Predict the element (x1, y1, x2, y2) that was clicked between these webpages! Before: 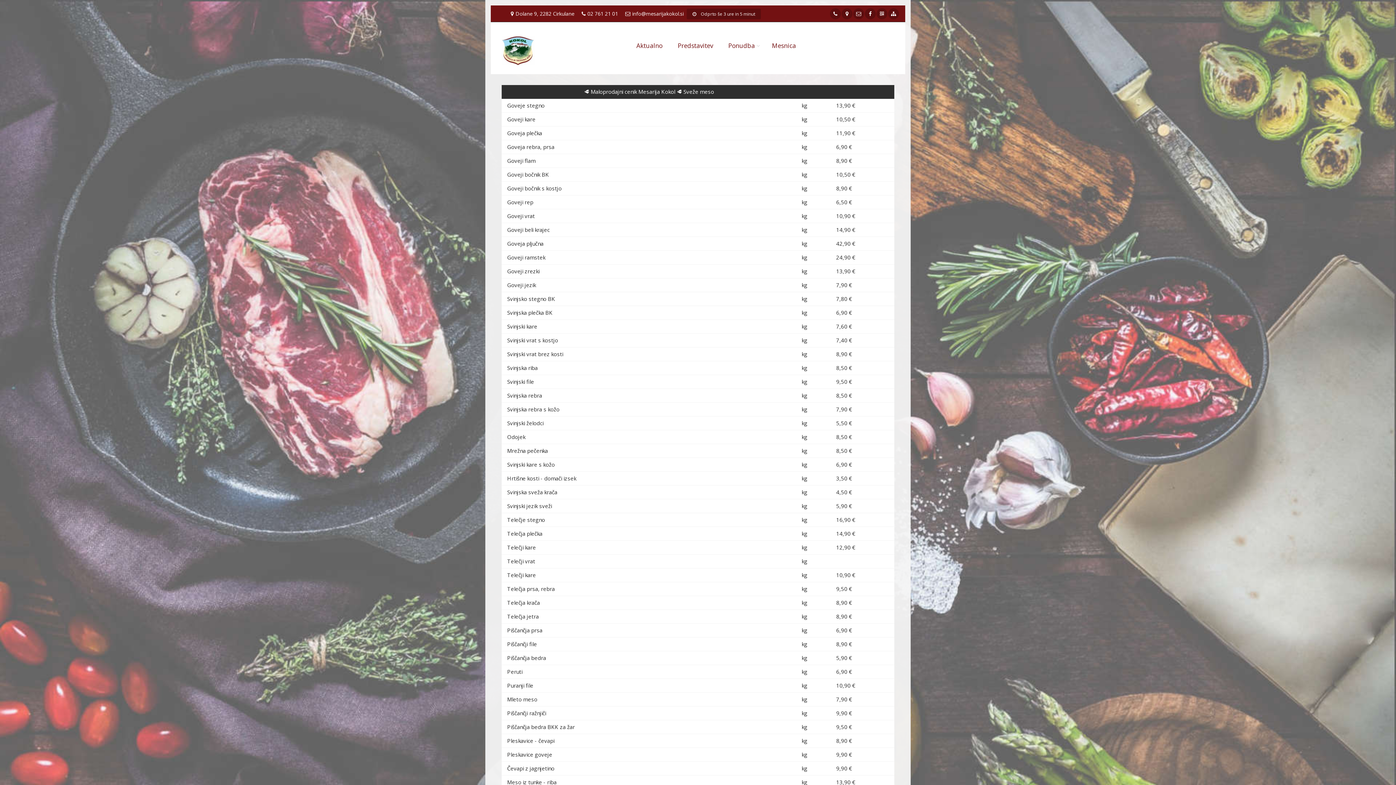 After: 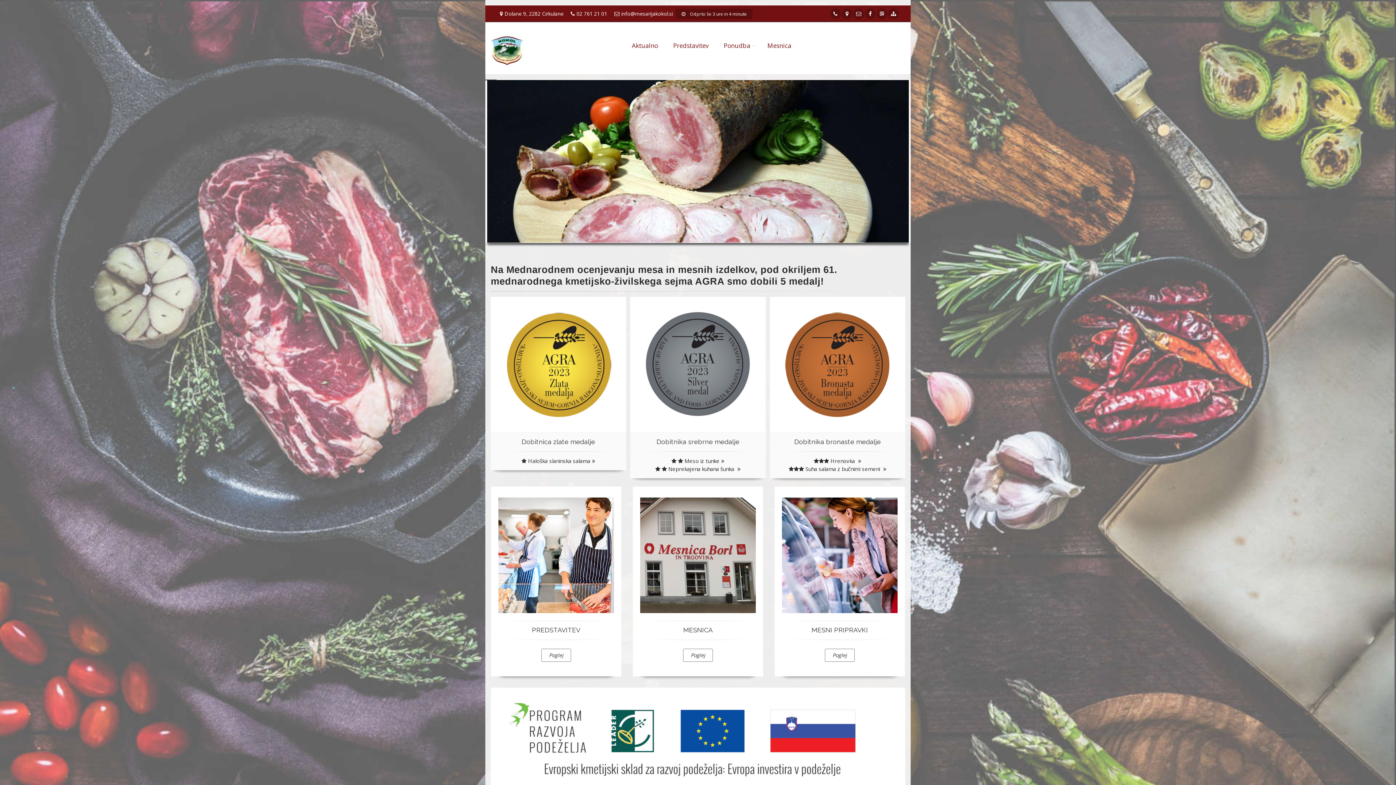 Action: bbox: (501, 36, 560, 65)